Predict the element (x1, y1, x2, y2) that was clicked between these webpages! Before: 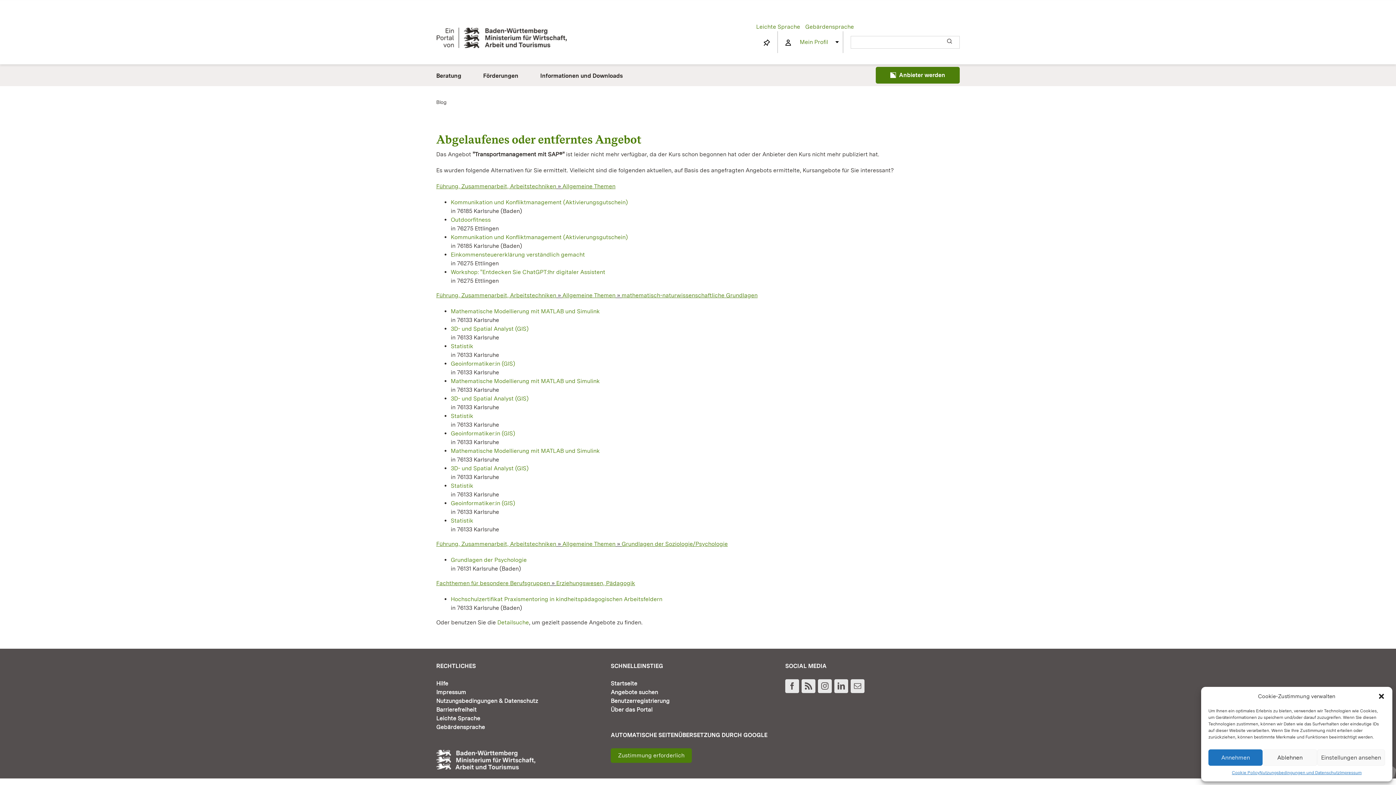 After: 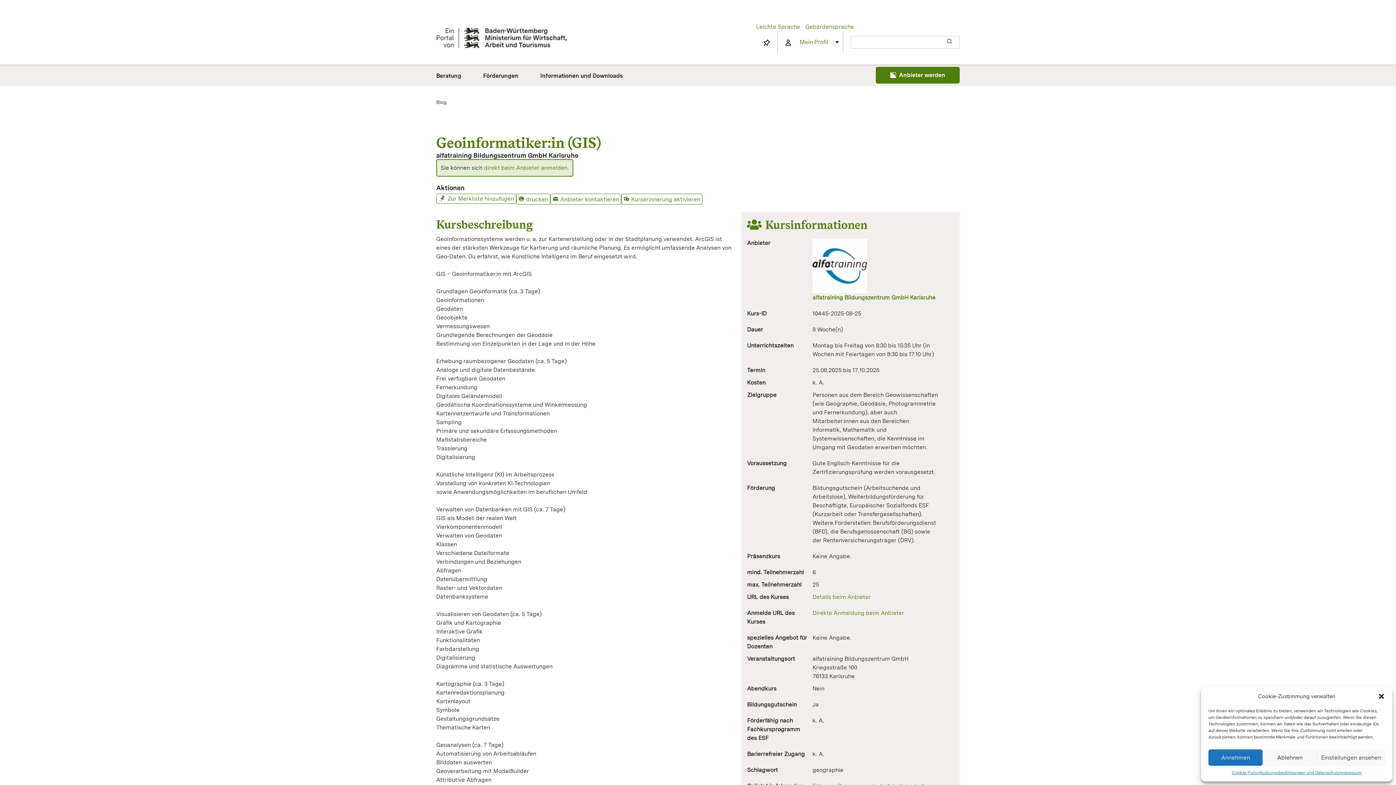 Action: bbox: (450, 499, 515, 506) label: Geoinformatiker:in (GIS)